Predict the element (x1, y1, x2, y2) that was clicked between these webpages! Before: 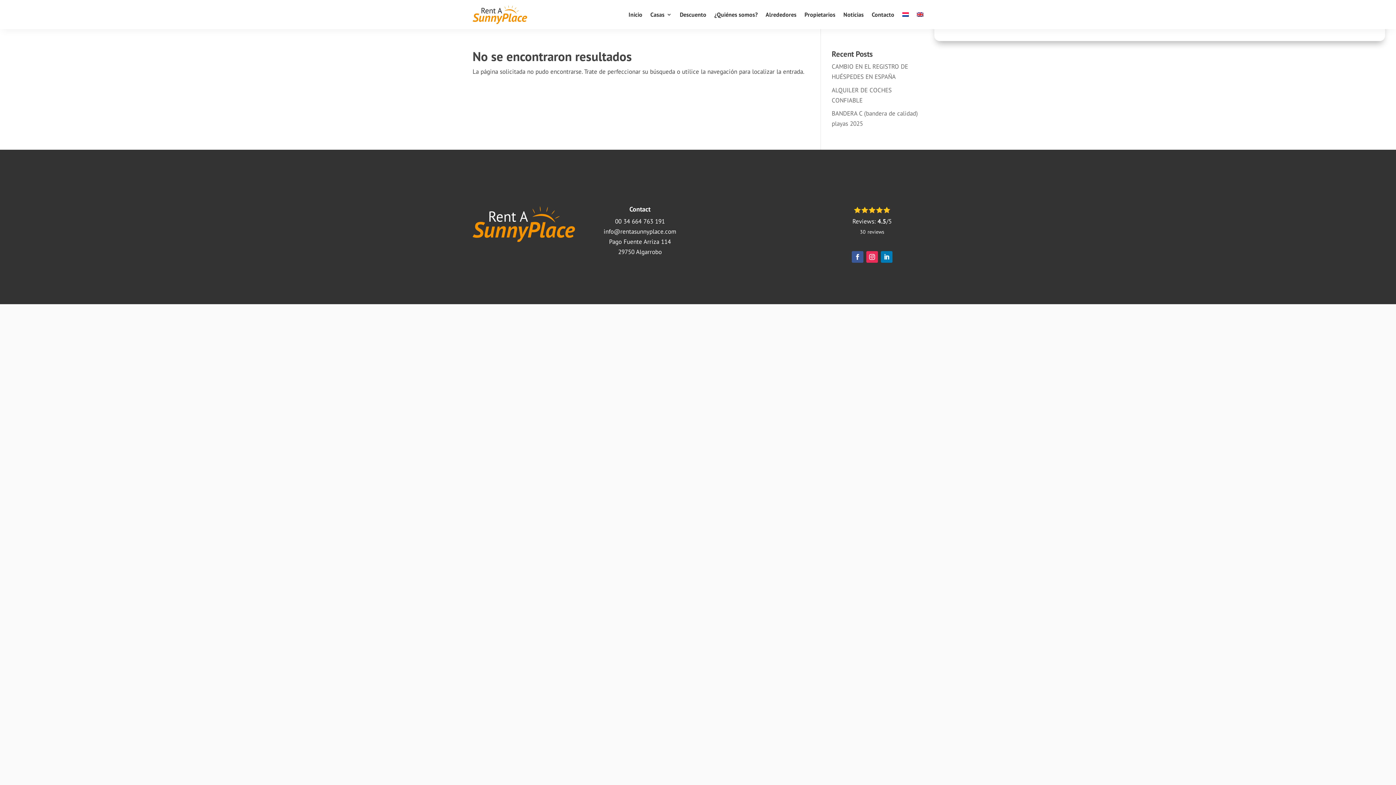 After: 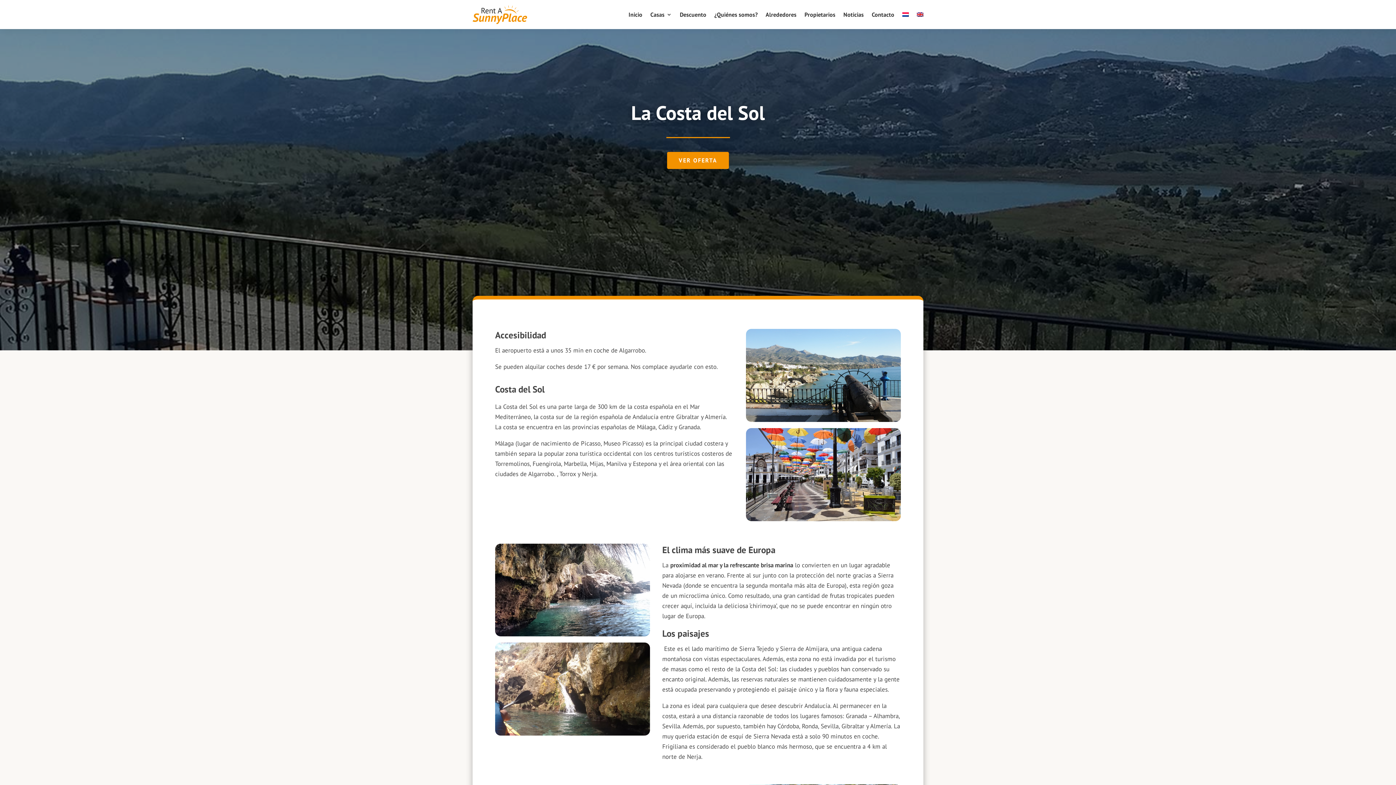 Action: bbox: (765, 0, 796, 28) label: Alrededores